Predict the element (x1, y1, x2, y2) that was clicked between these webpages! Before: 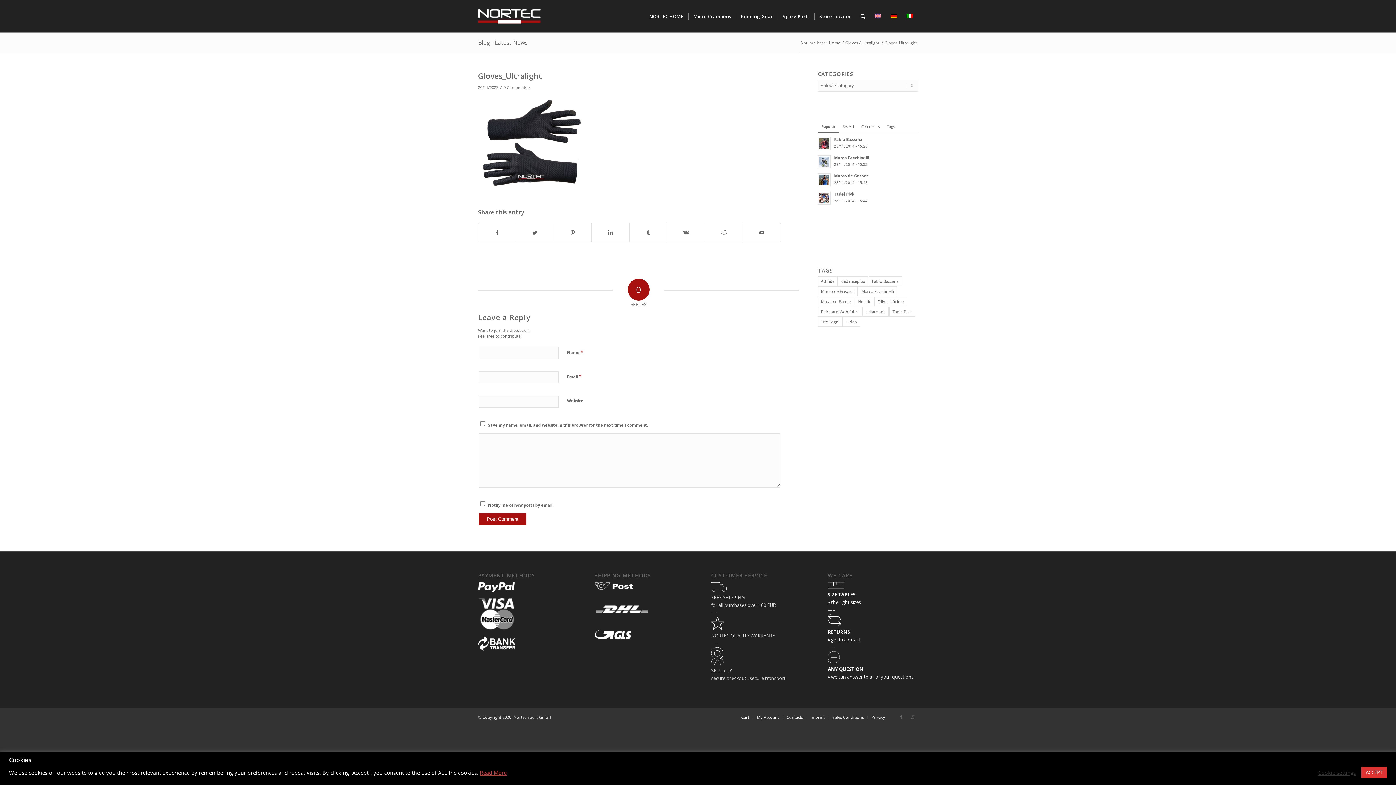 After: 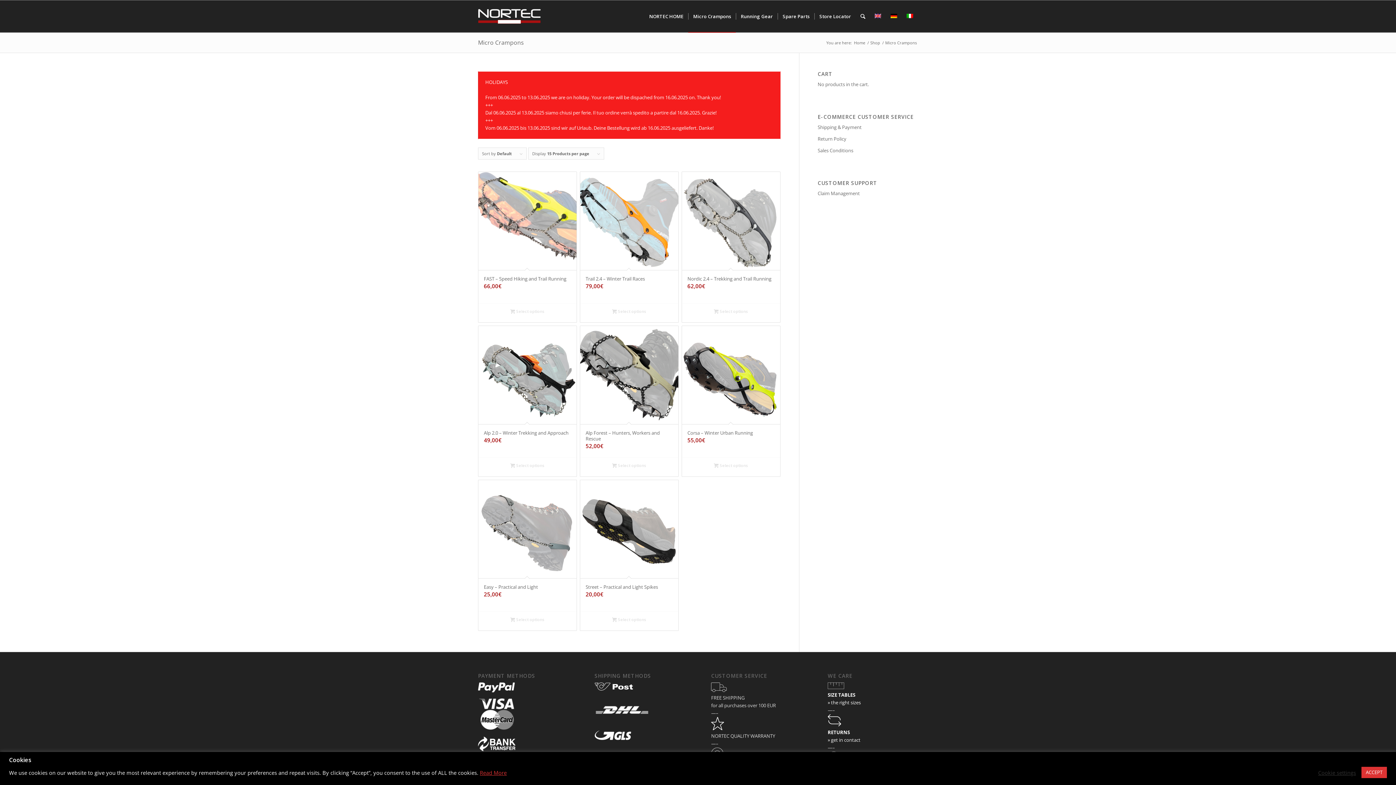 Action: bbox: (688, 0, 736, 32) label: Micro Crampons